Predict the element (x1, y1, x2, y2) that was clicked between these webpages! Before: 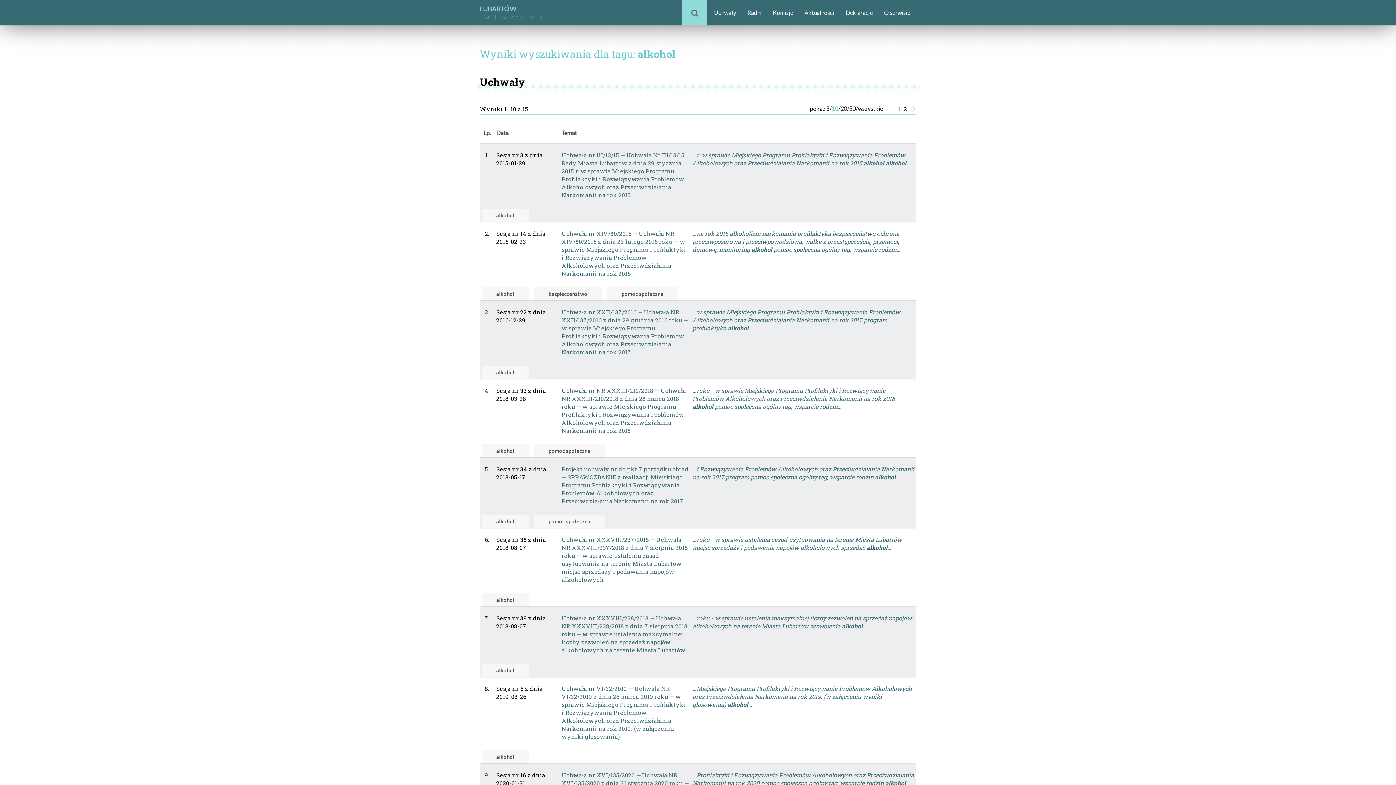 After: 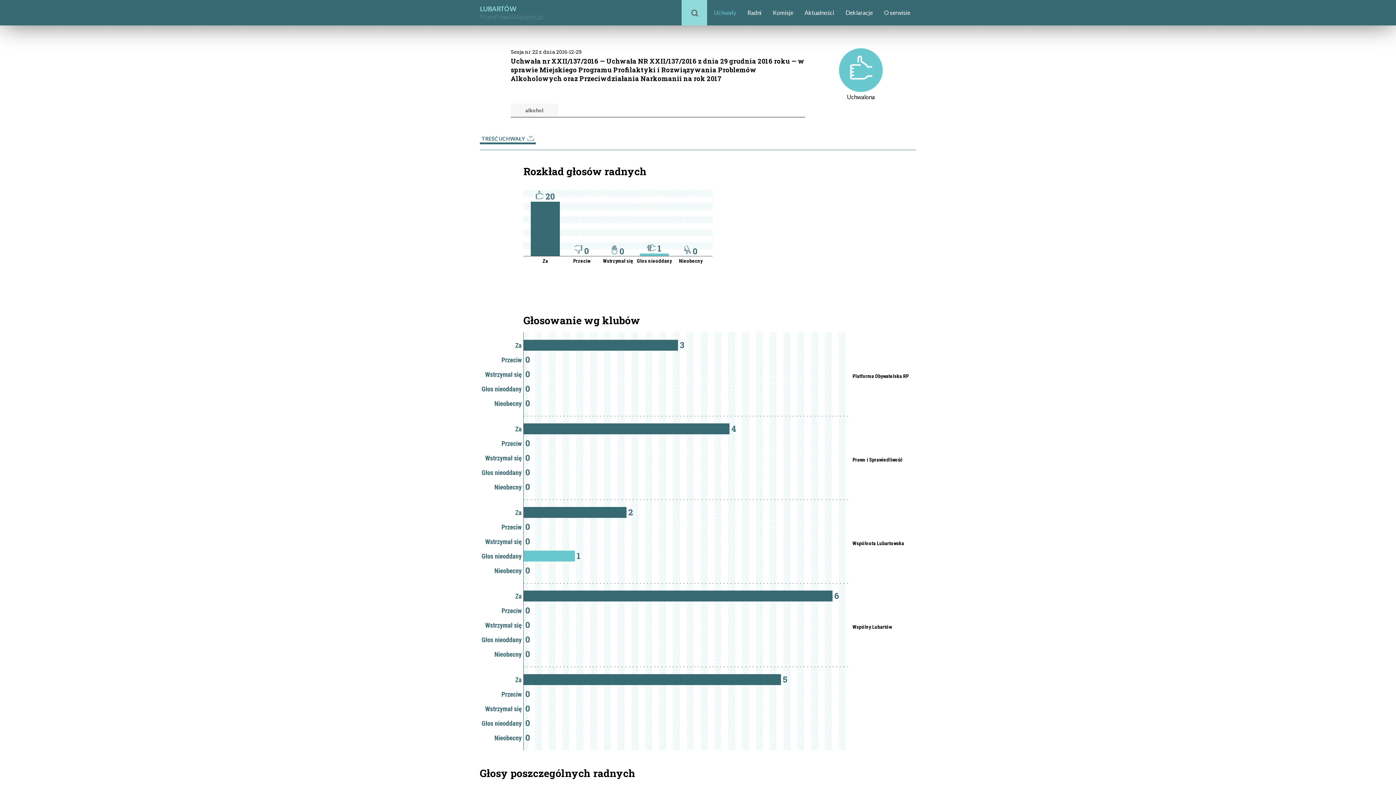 Action: bbox: (692, 308, 900, 332) label: …w sprawie Miejskiego Programu Profilaktyki i Rozwiązywania Problemów Alkoholowych oraz Przeciwdziałania Narkomanii na rok 2017 program profilaktyka alkohol…